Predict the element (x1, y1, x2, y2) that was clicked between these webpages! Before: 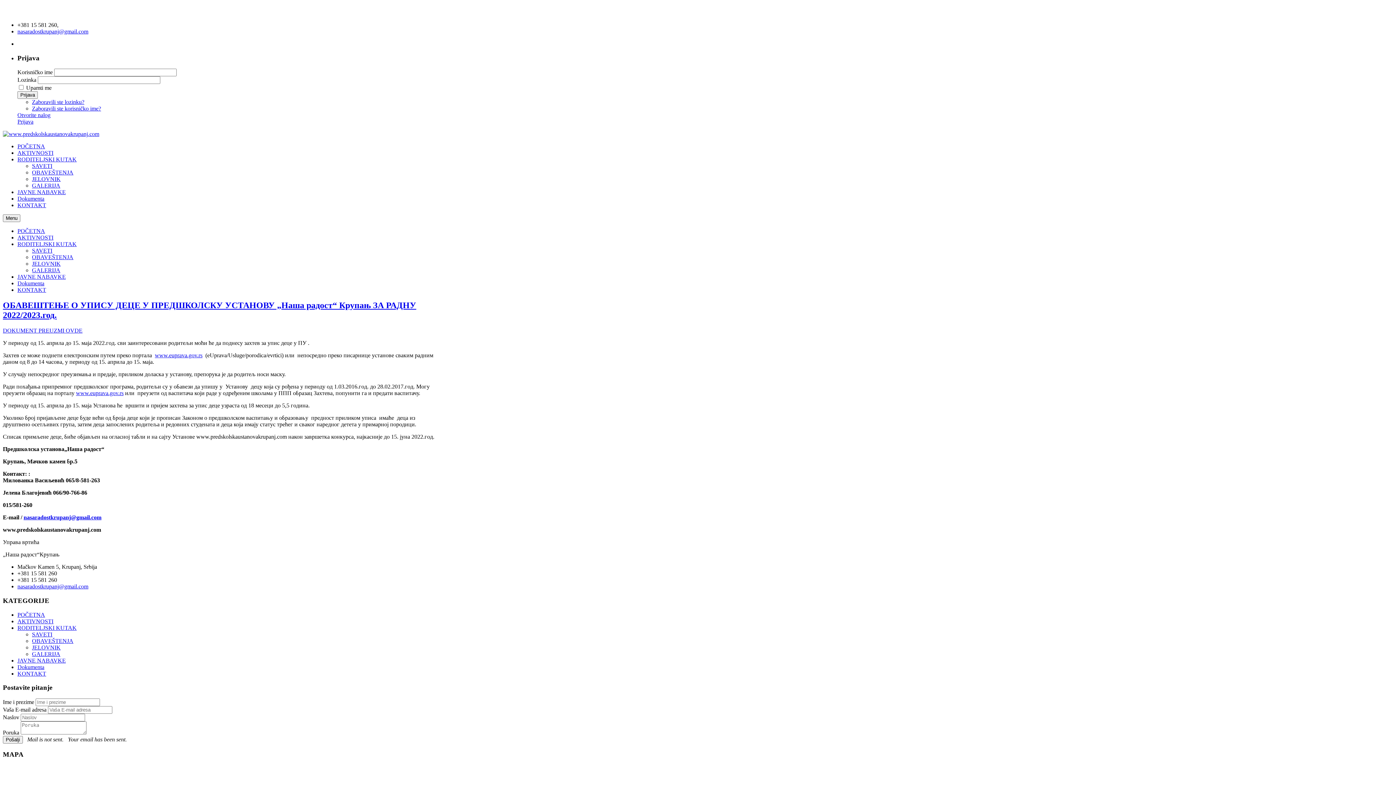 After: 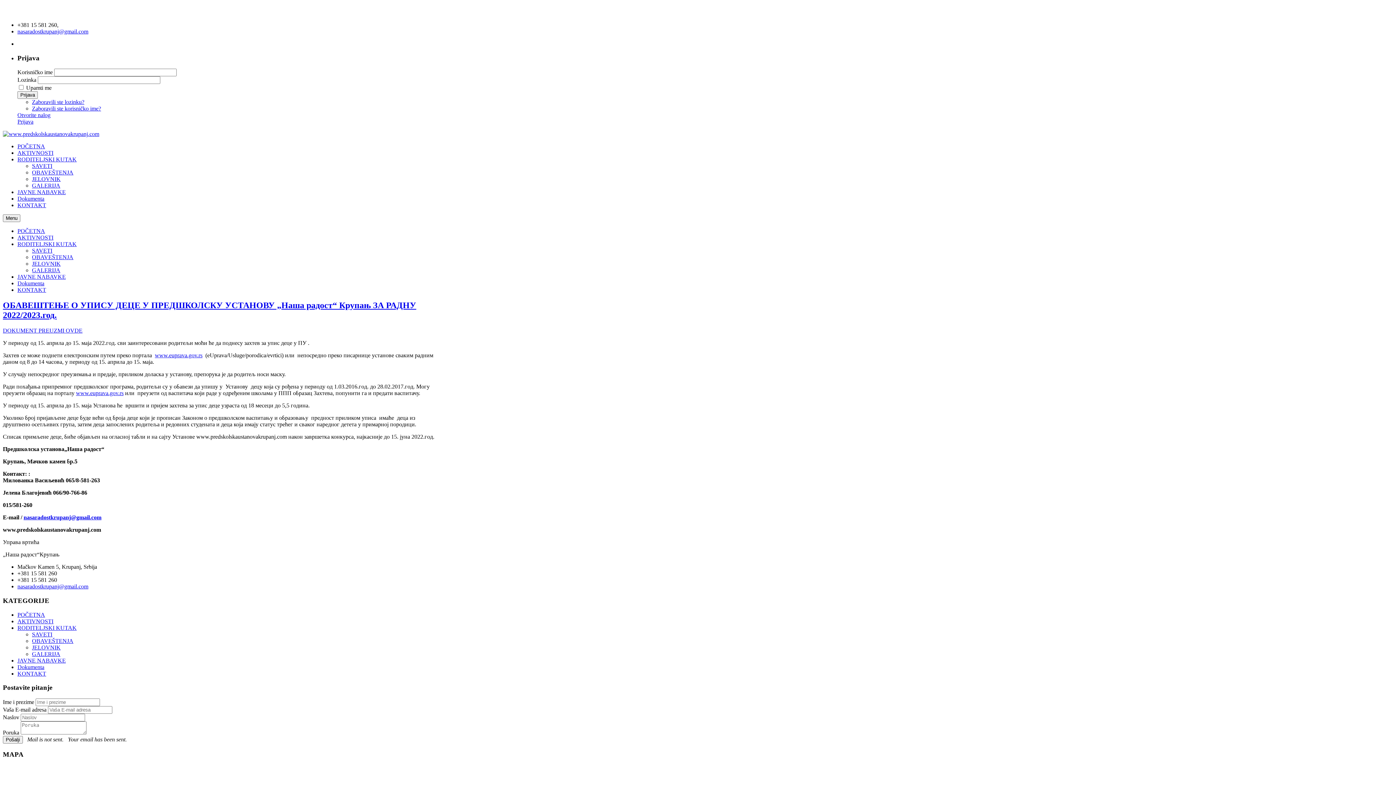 Action: bbox: (23, 514, 101, 520) label: nasaradostkrupanj@gmail.com